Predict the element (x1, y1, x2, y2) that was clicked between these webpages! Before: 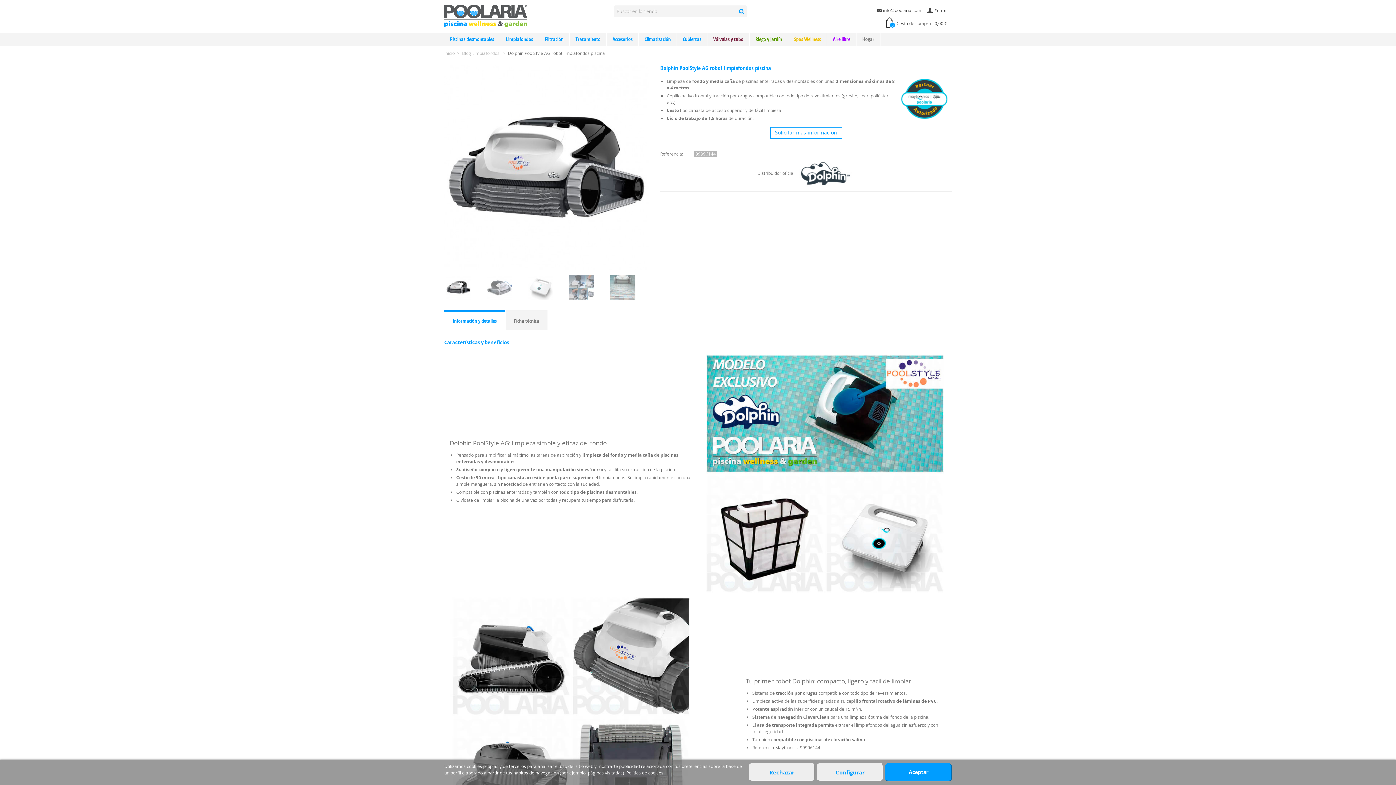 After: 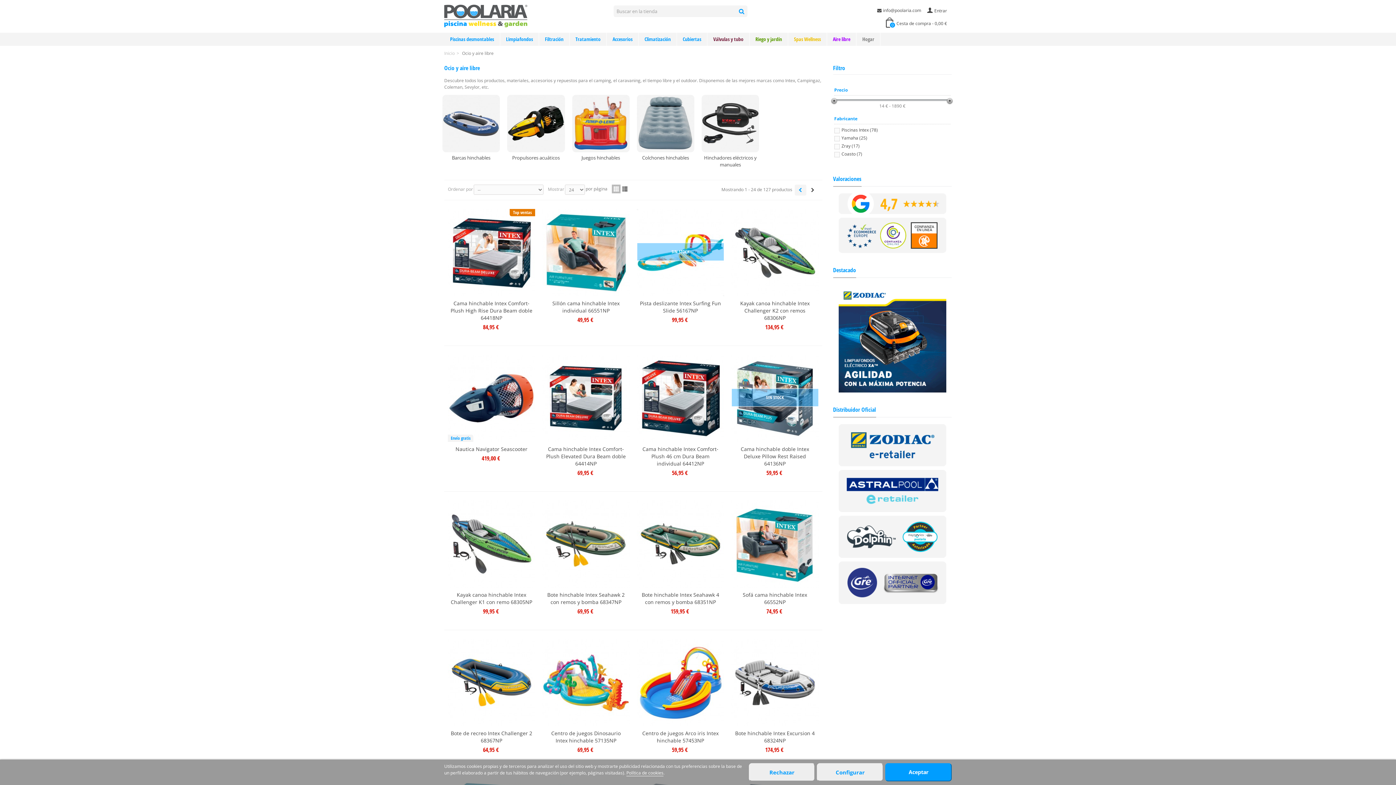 Action: label: Aire libre bbox: (827, 32, 856, 45)